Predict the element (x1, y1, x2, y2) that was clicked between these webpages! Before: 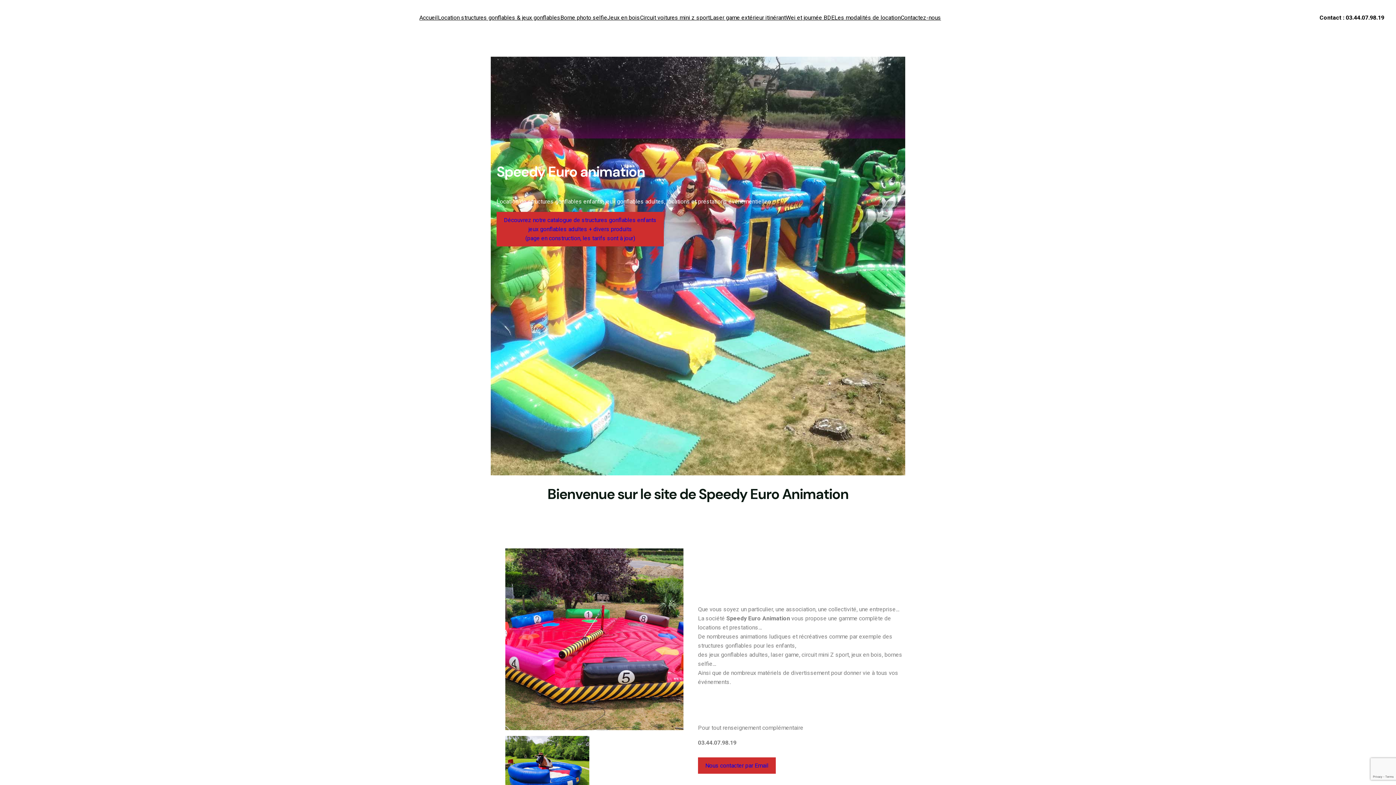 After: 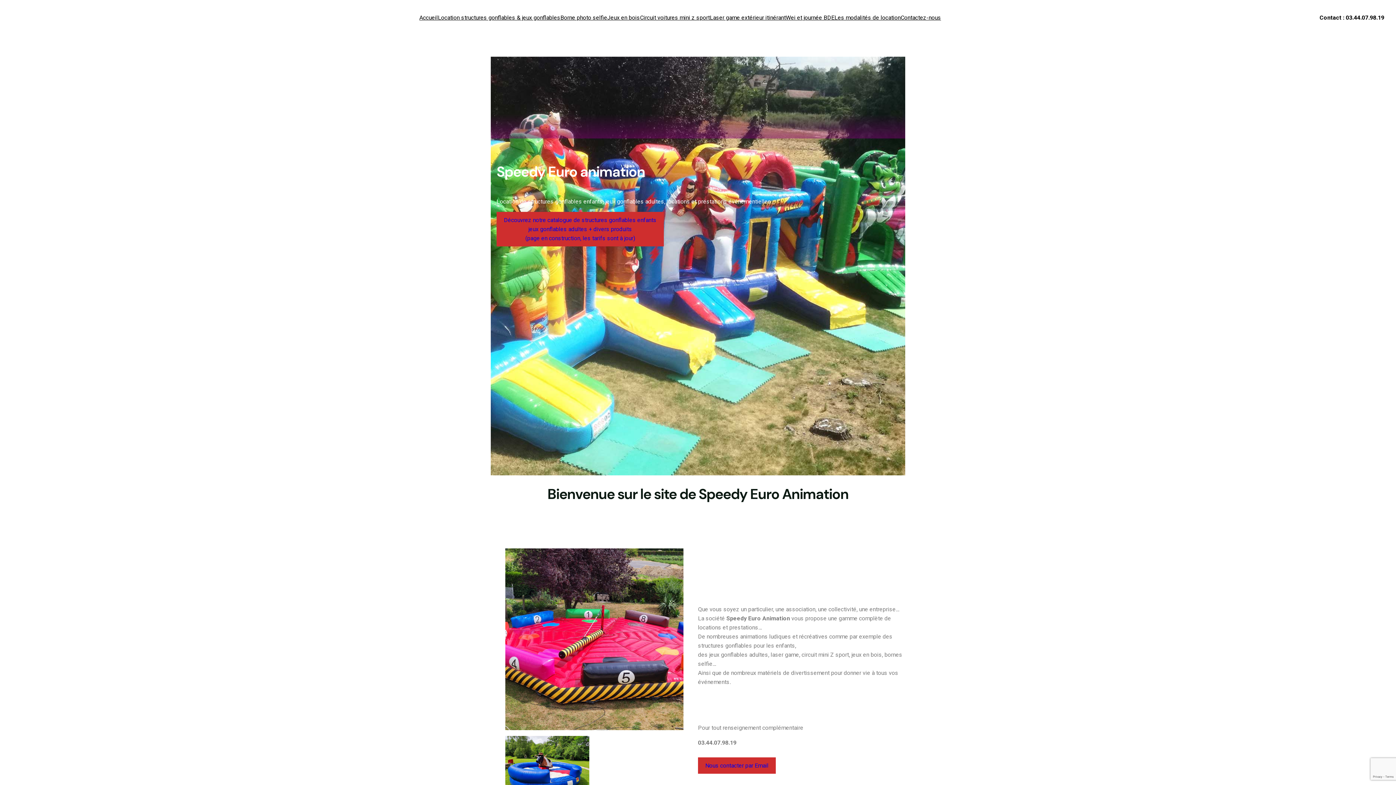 Action: label: Accueil bbox: (419, 13, 438, 22)